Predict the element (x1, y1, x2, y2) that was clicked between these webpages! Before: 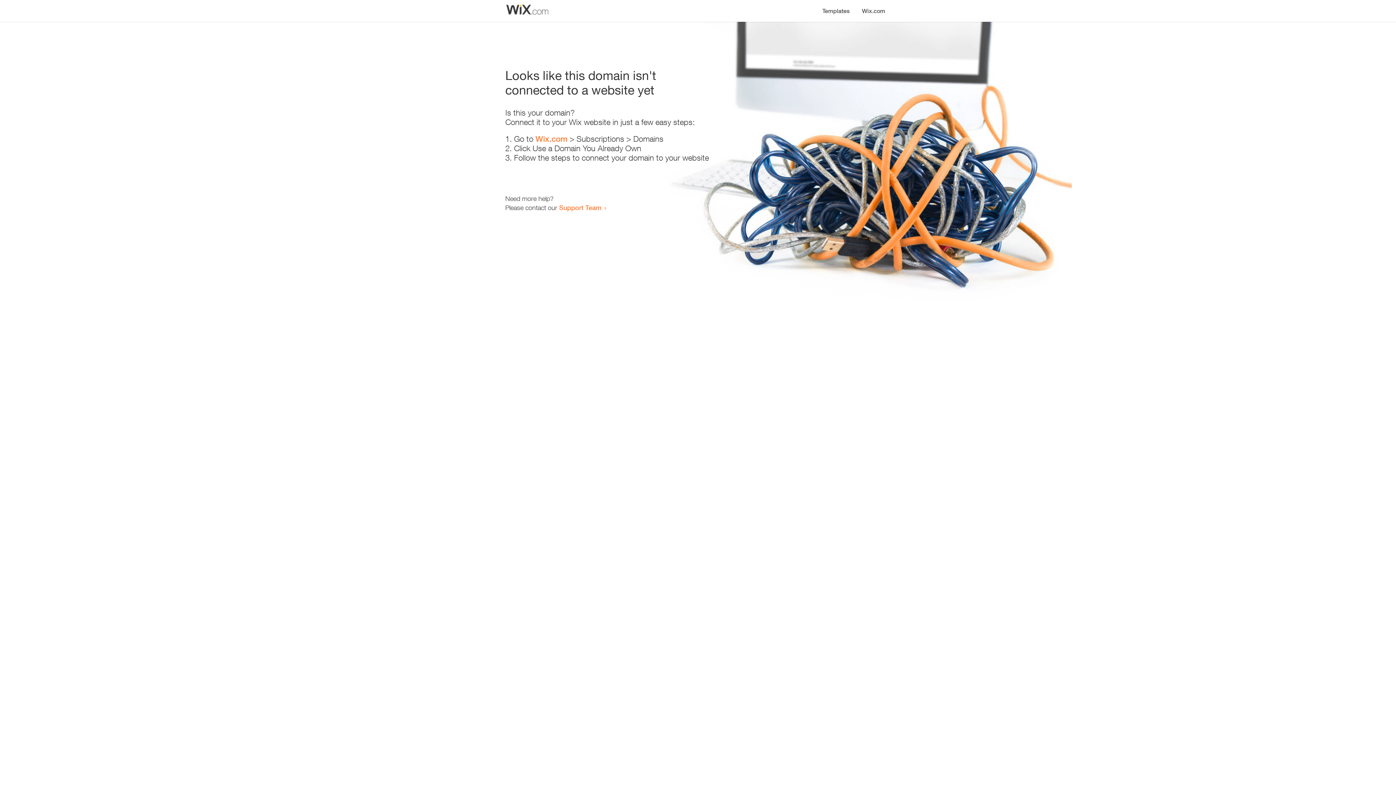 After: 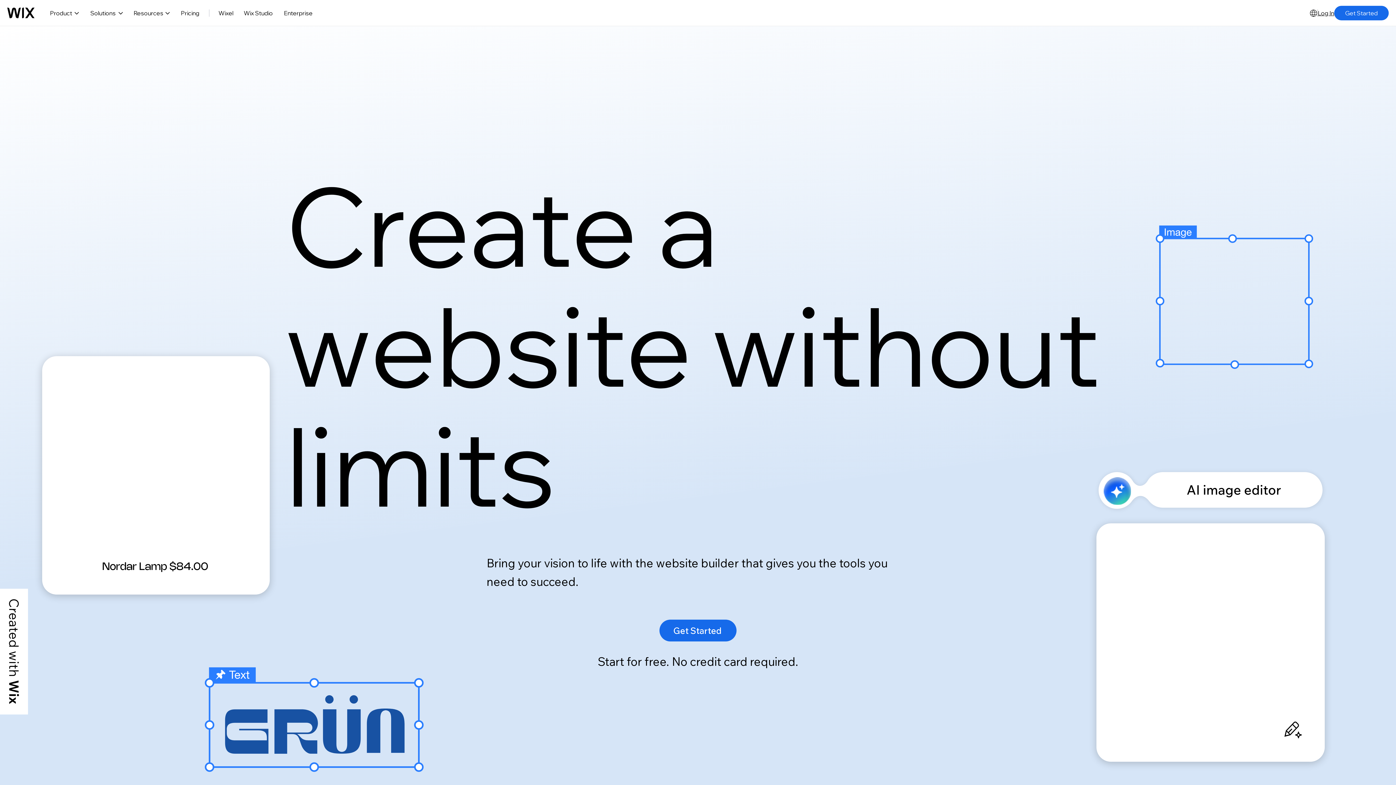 Action: label: Wix.com bbox: (535, 134, 567, 143)